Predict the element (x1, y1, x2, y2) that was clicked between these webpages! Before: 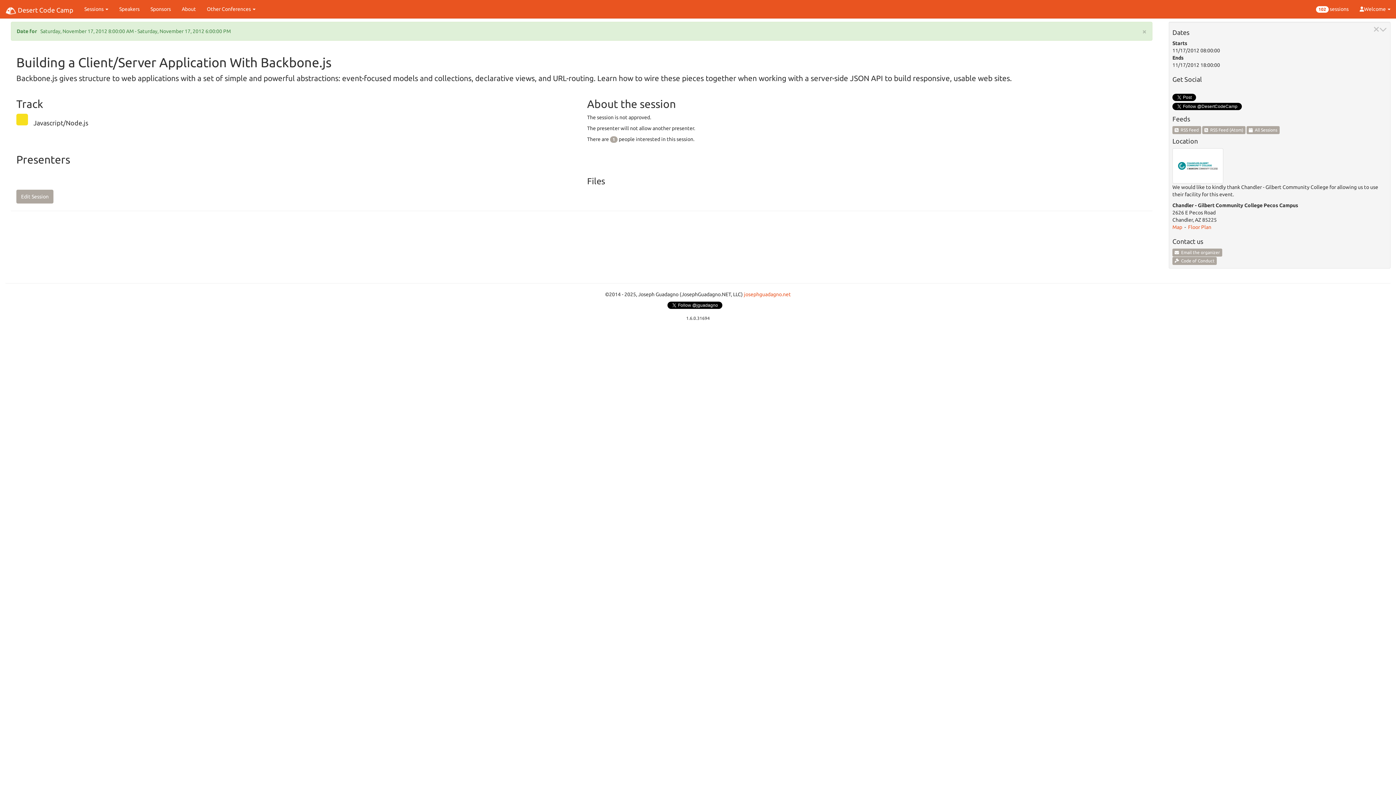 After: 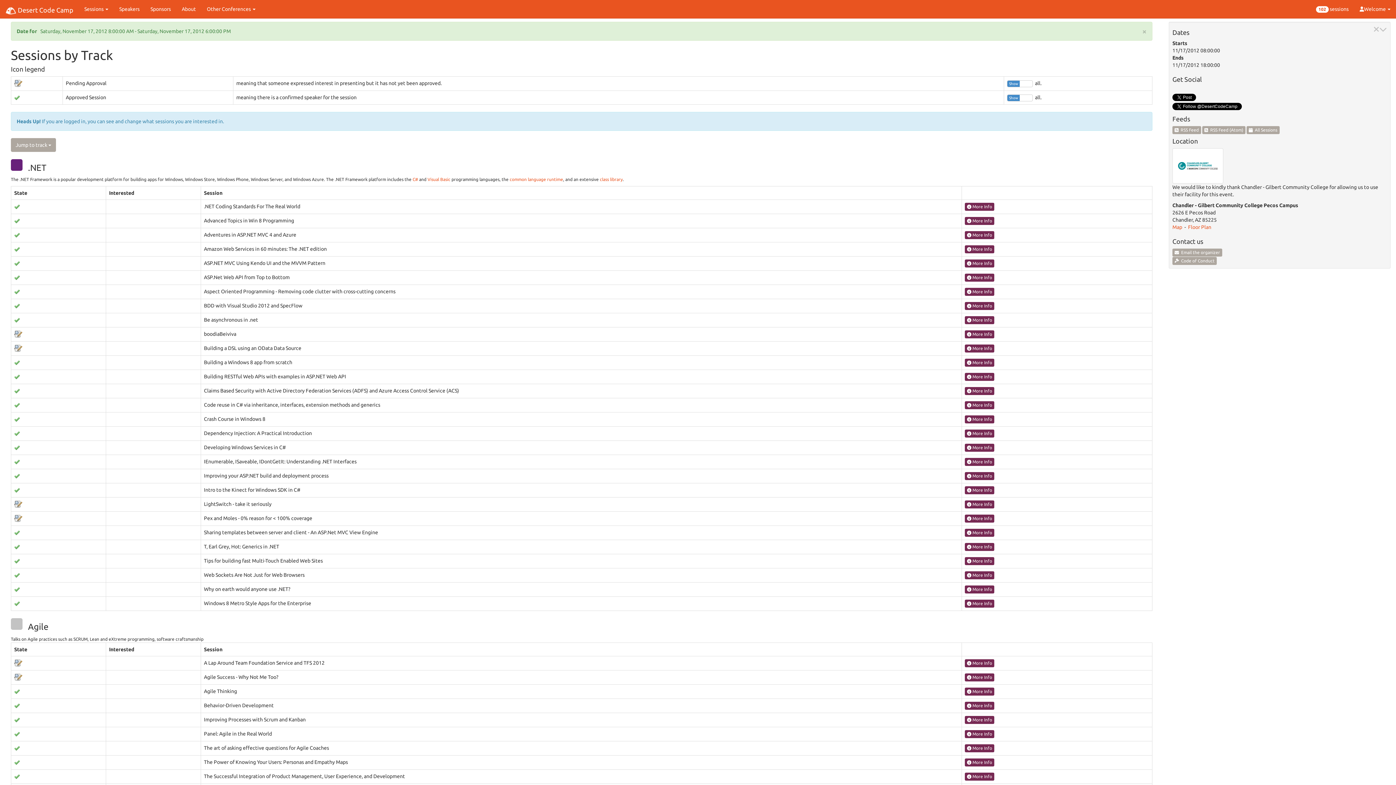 Action: label: 102 sessions bbox: (1310, 0, 1354, 18)